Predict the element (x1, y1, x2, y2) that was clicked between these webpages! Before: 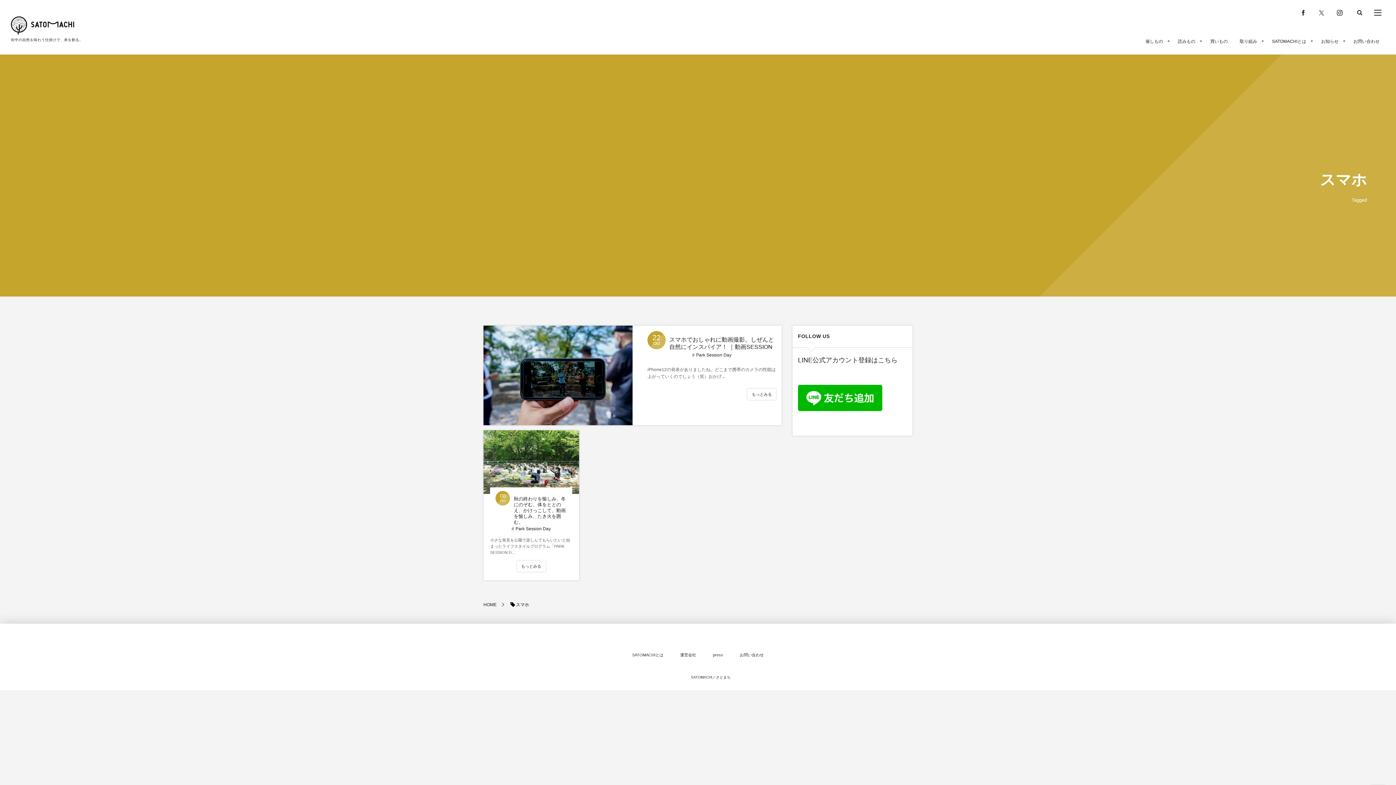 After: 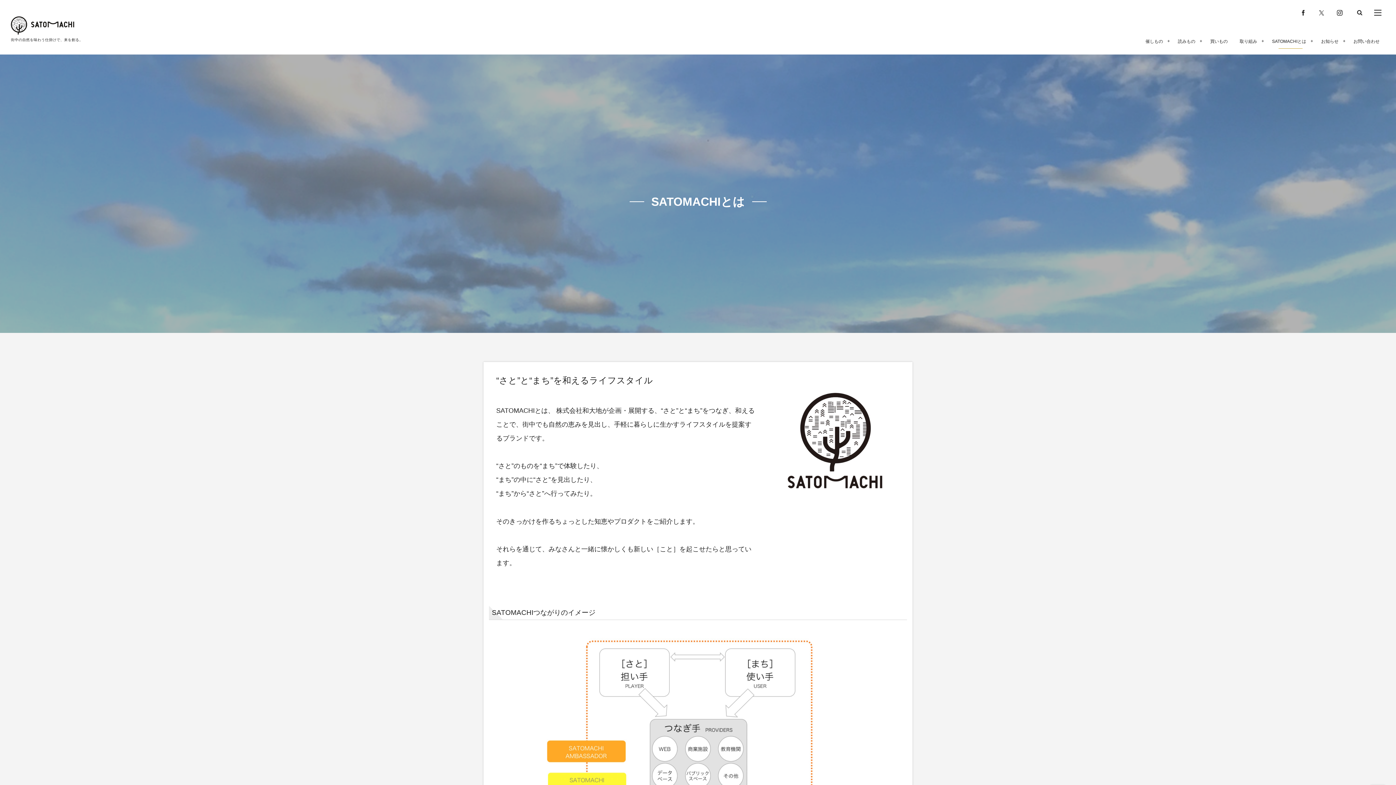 Action: label: SATOMACHIとは bbox: (1266, 28, 1312, 54)